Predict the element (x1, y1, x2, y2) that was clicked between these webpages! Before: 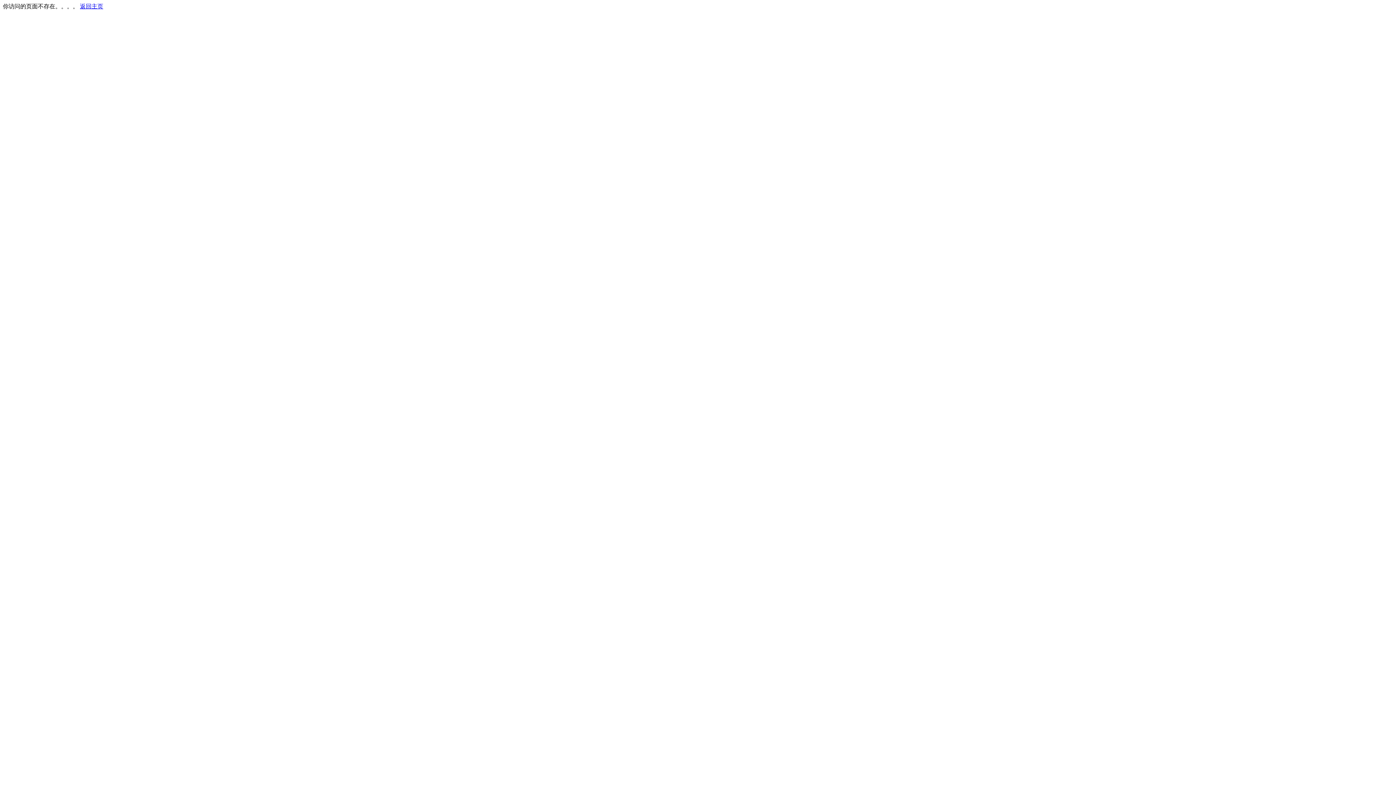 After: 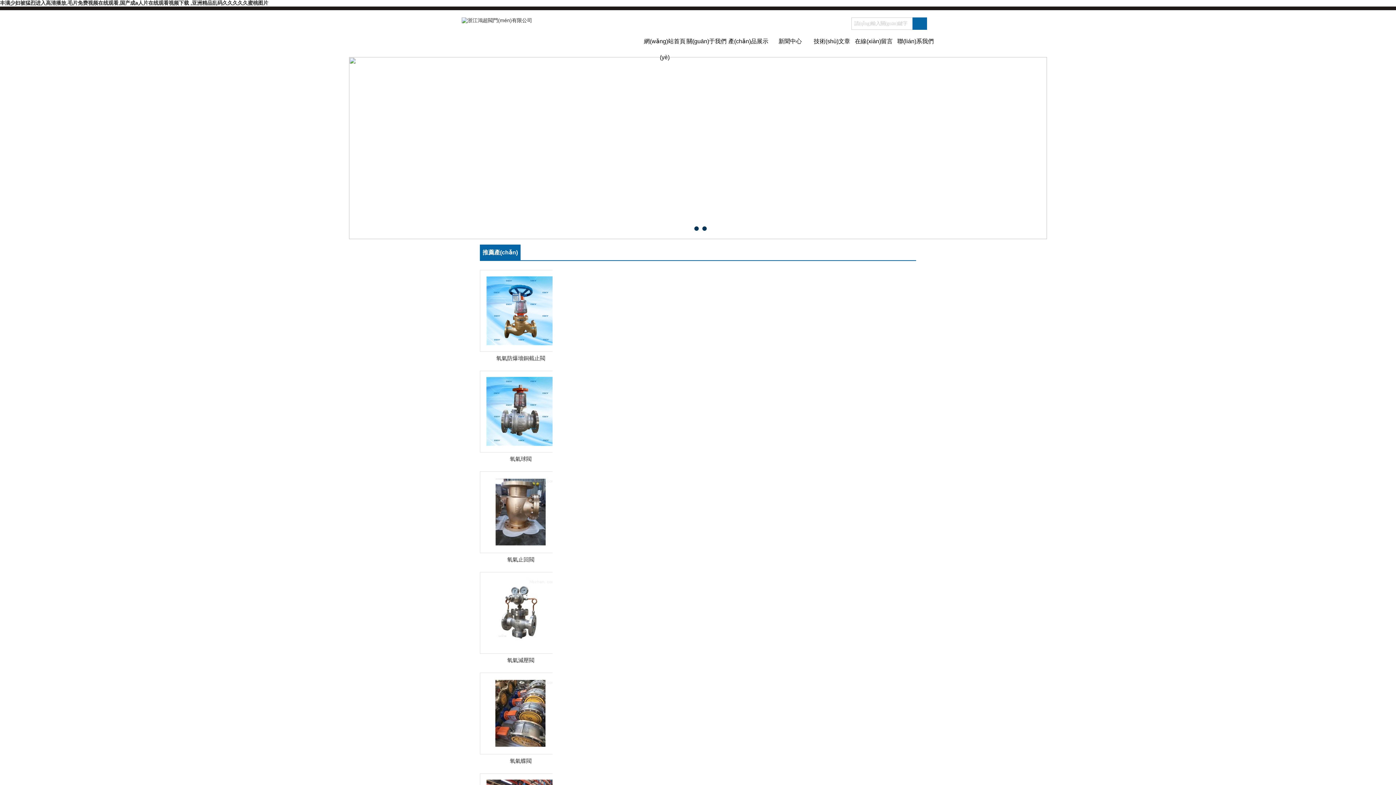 Action: label: 返回主页 bbox: (80, 3, 103, 9)